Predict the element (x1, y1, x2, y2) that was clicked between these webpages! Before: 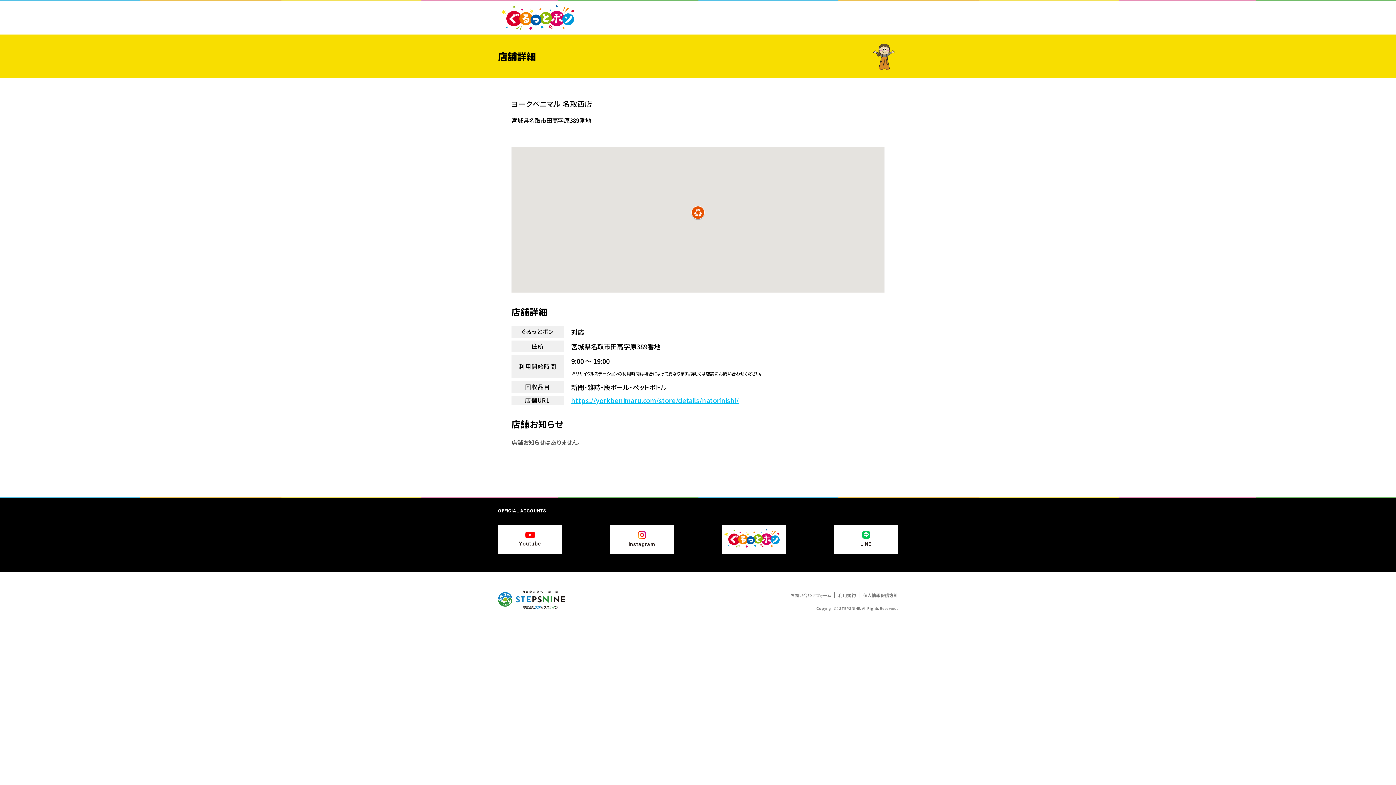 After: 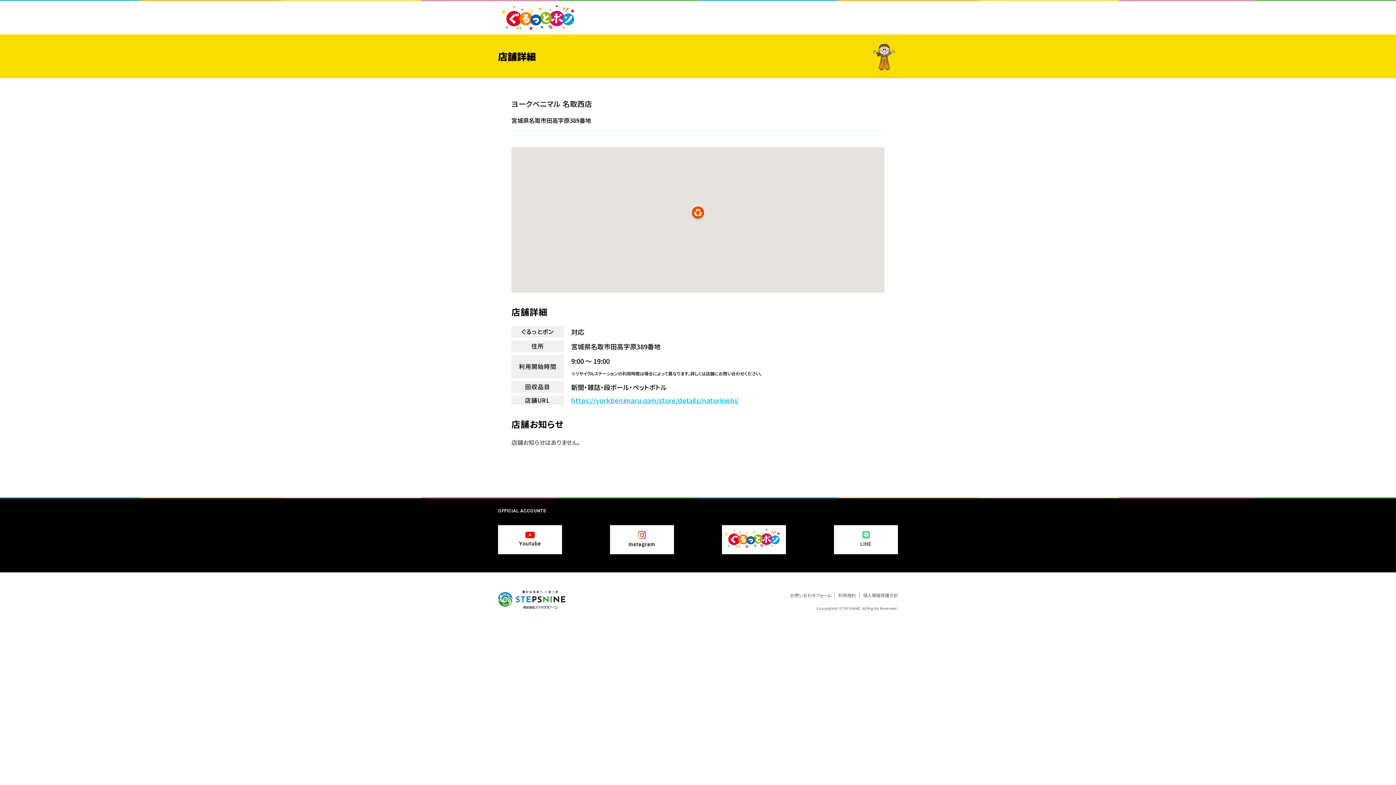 Action: bbox: (860, 531, 871, 548) label: LINE